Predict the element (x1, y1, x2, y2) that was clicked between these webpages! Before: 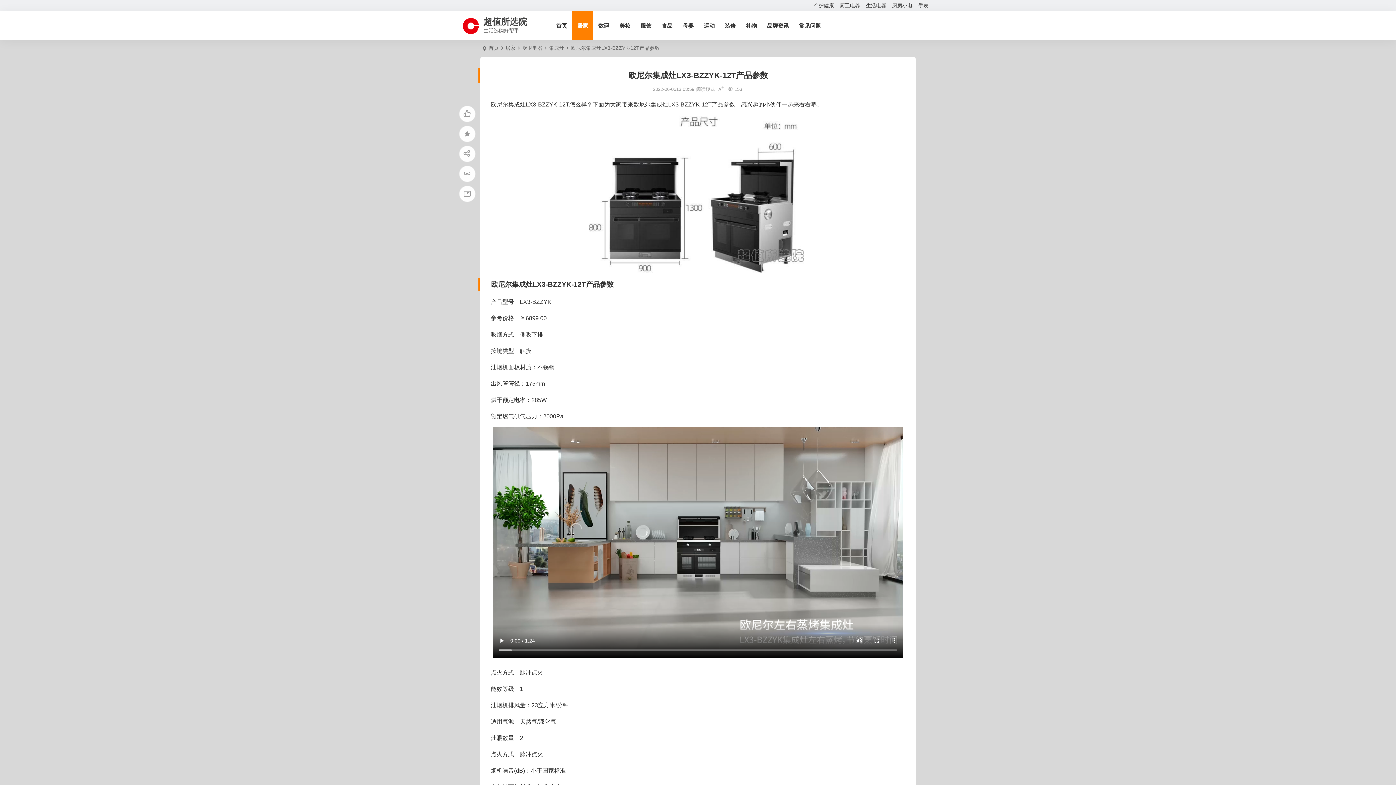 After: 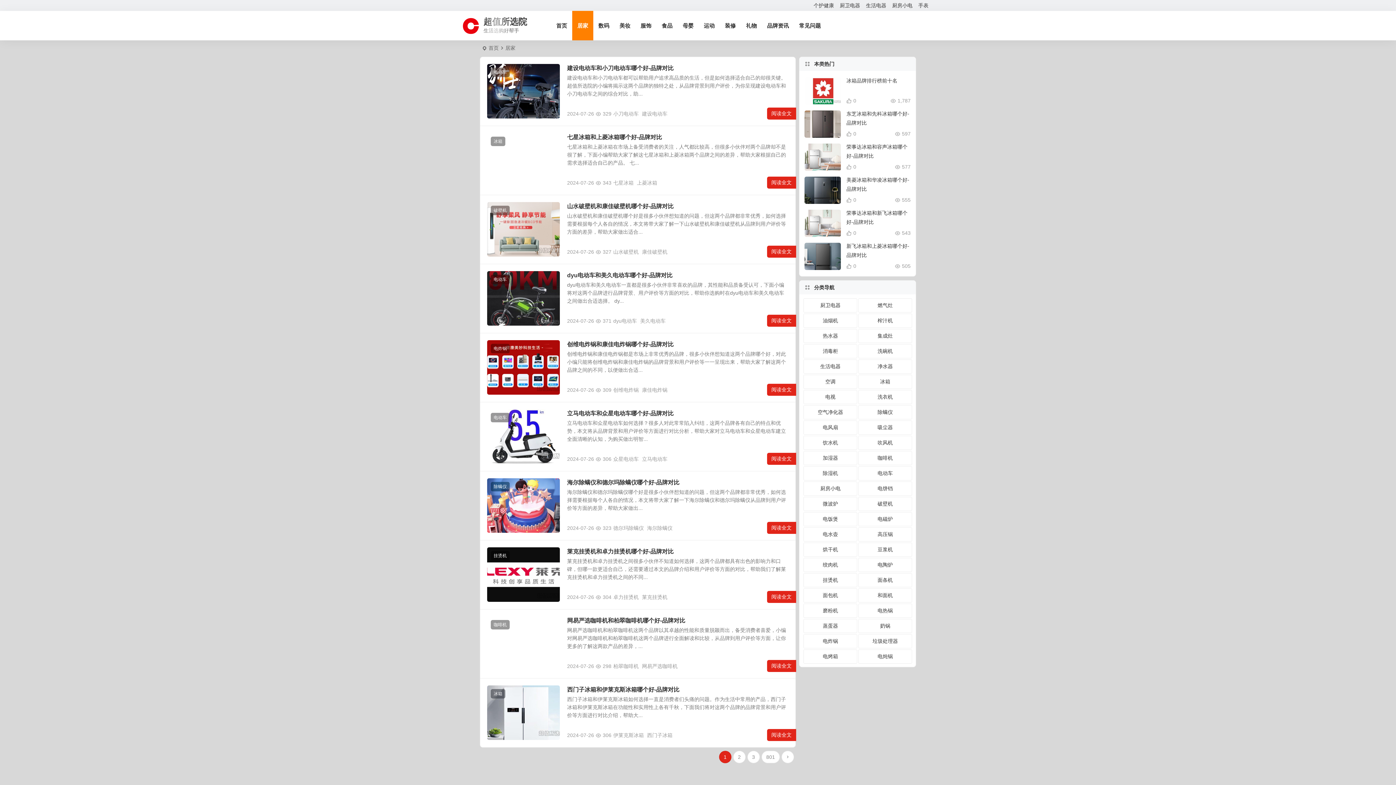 Action: bbox: (572, 10, 593, 40) label: 居家